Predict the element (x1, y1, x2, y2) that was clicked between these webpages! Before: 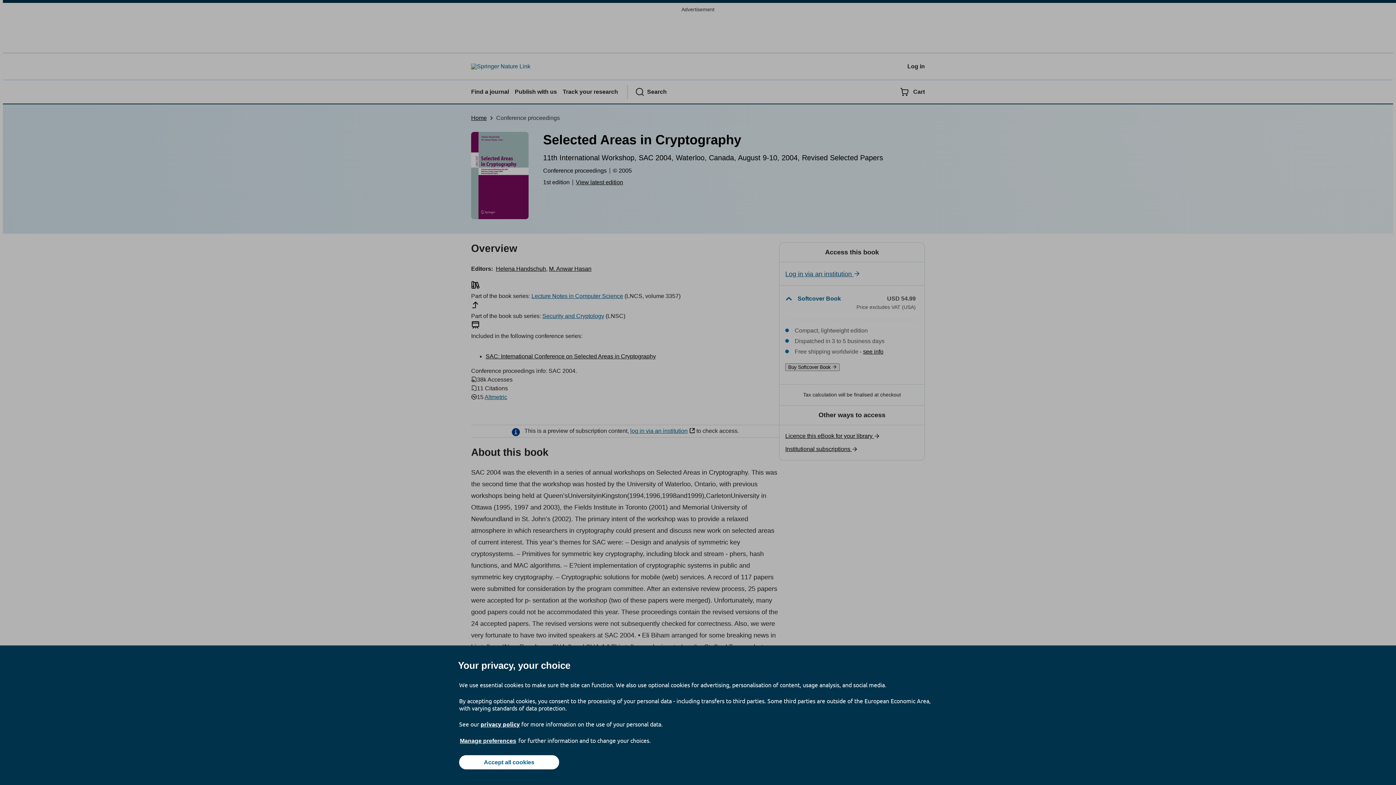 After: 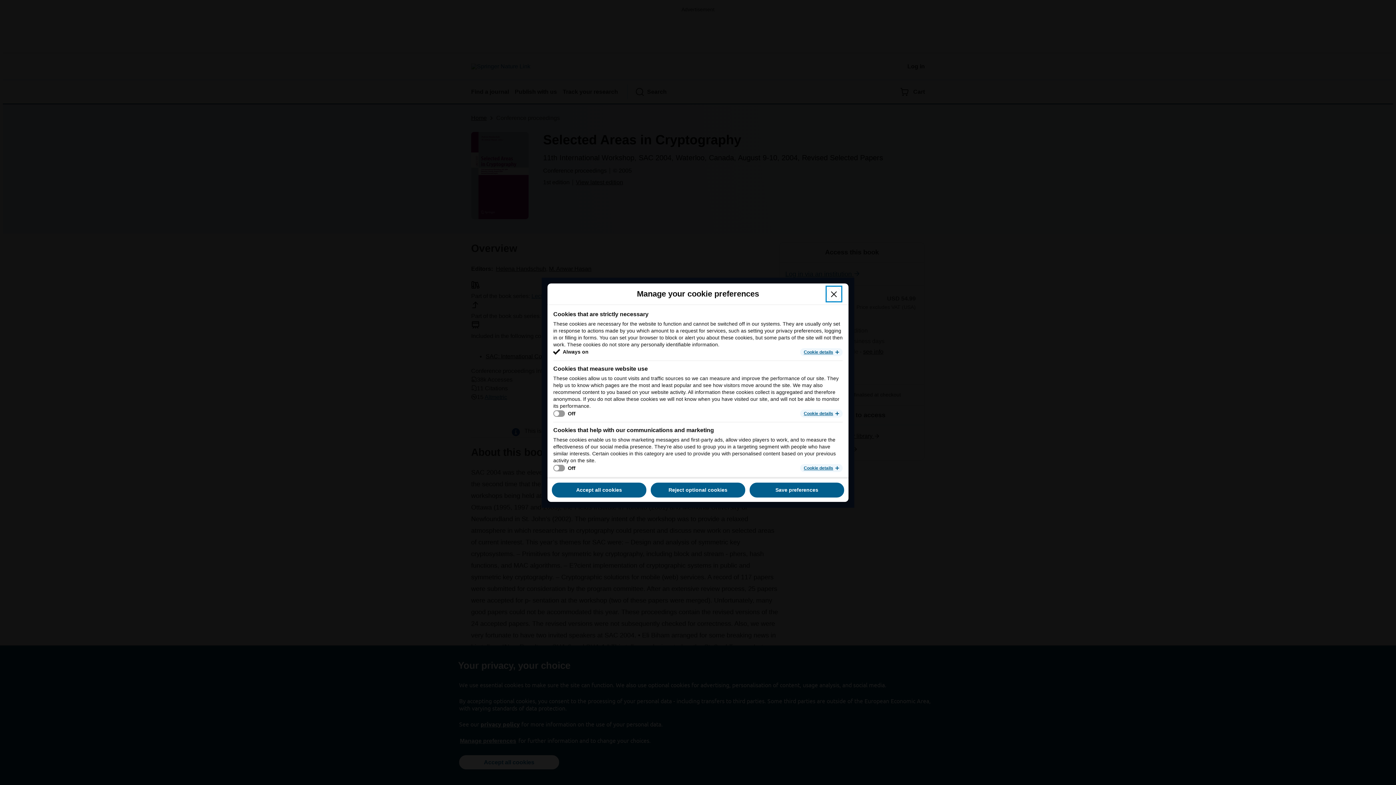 Action: label: Manage preferences bbox: (459, 737, 517, 745)